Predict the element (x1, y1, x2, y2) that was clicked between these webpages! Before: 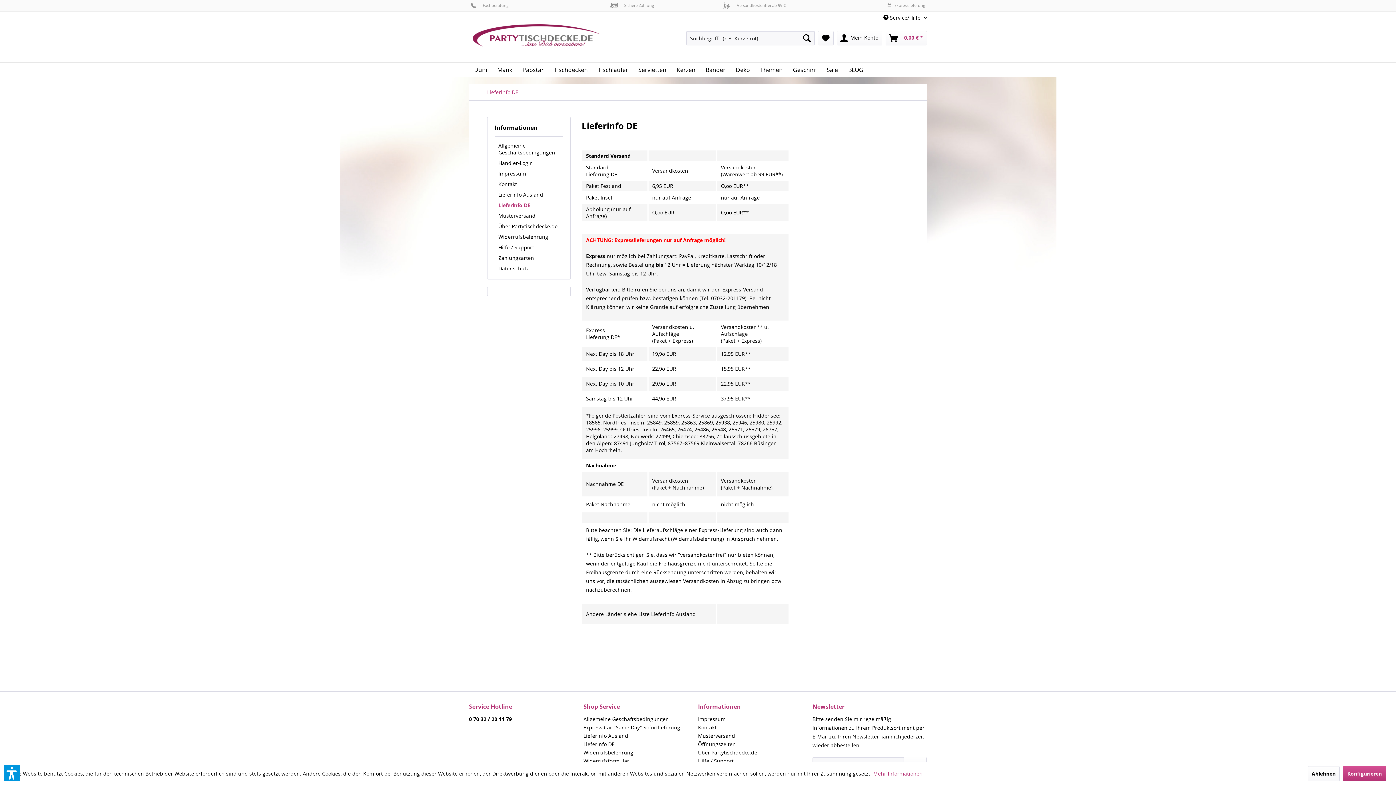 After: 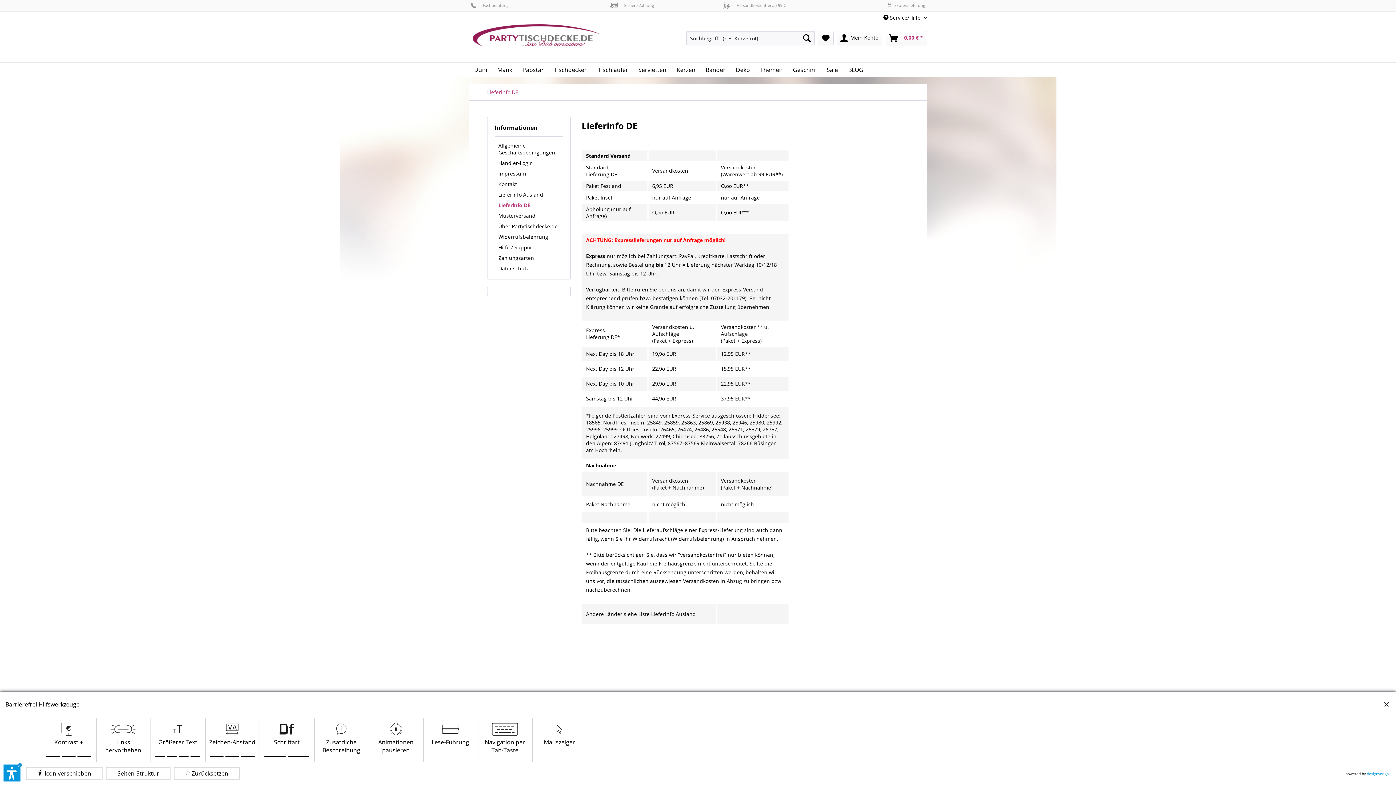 Action: bbox: (3, 765, 20, 781)